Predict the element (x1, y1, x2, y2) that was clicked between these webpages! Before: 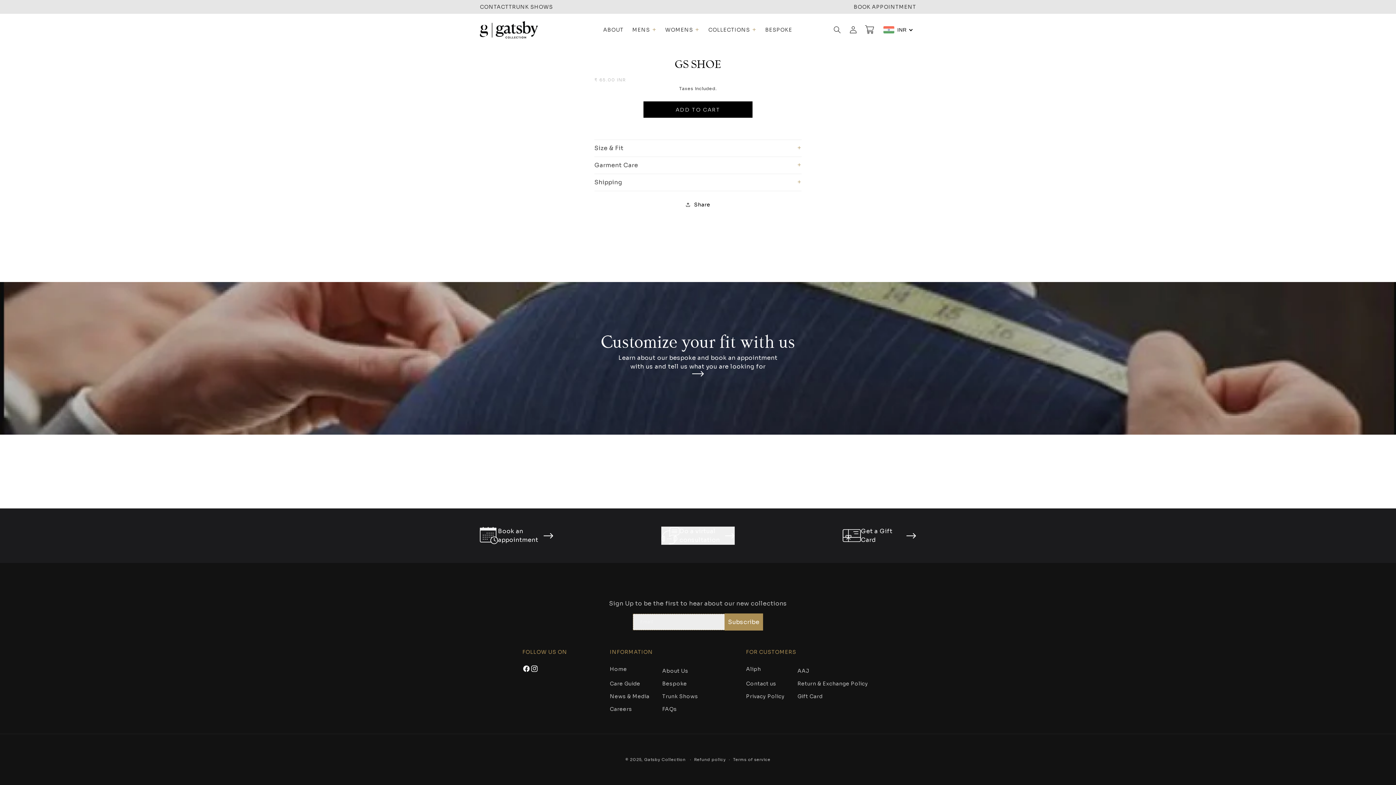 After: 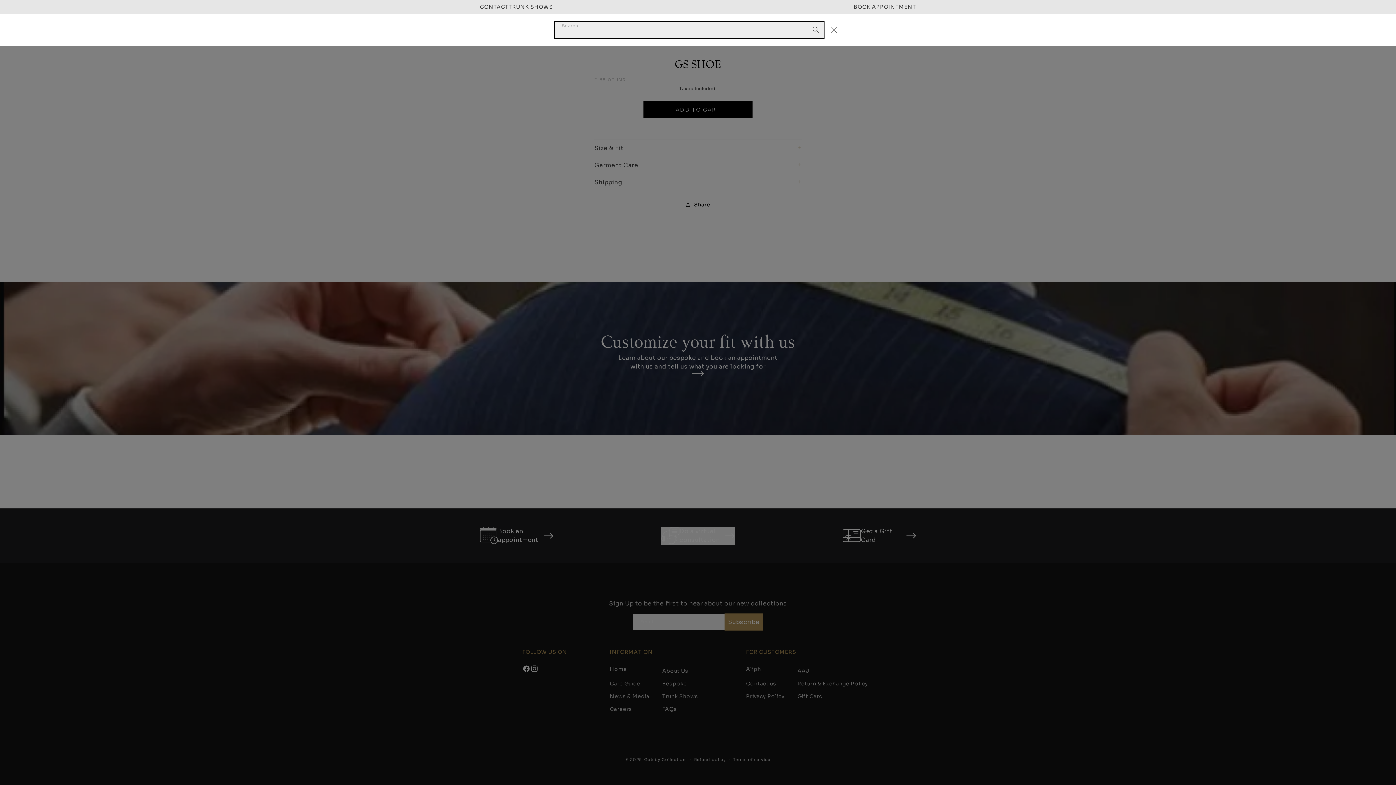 Action: label: Search bbox: (829, 21, 845, 37)